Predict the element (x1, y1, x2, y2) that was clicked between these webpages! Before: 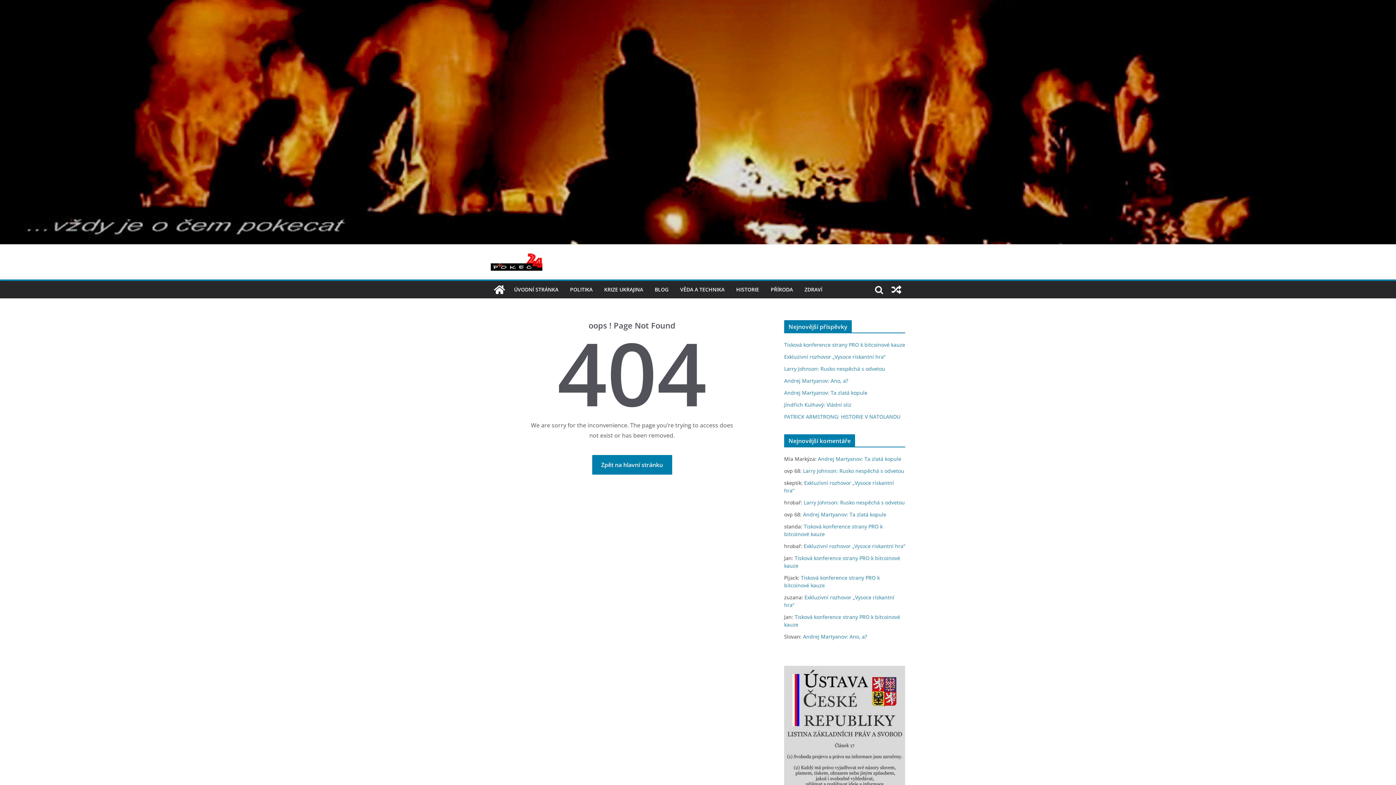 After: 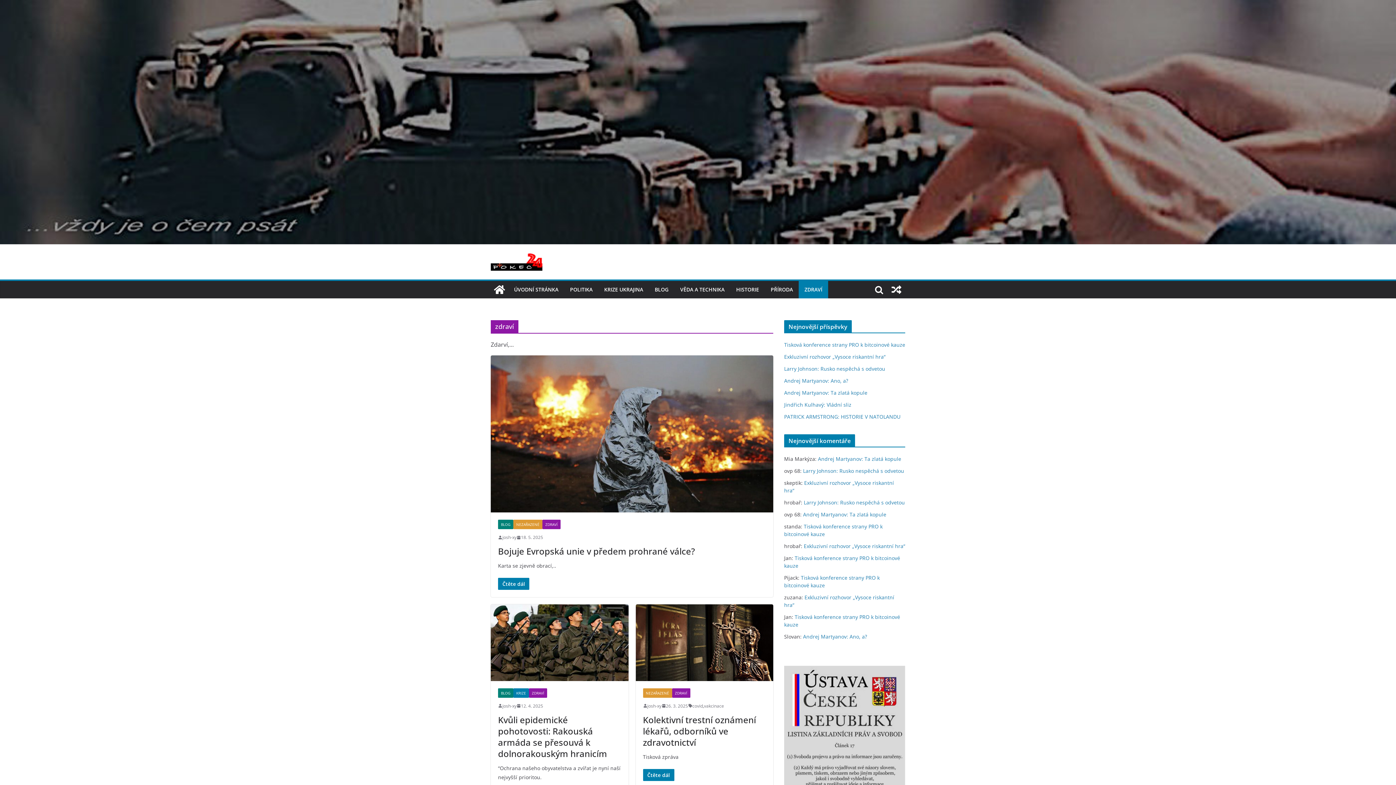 Action: label: ZDRAVÍ bbox: (804, 284, 822, 294)